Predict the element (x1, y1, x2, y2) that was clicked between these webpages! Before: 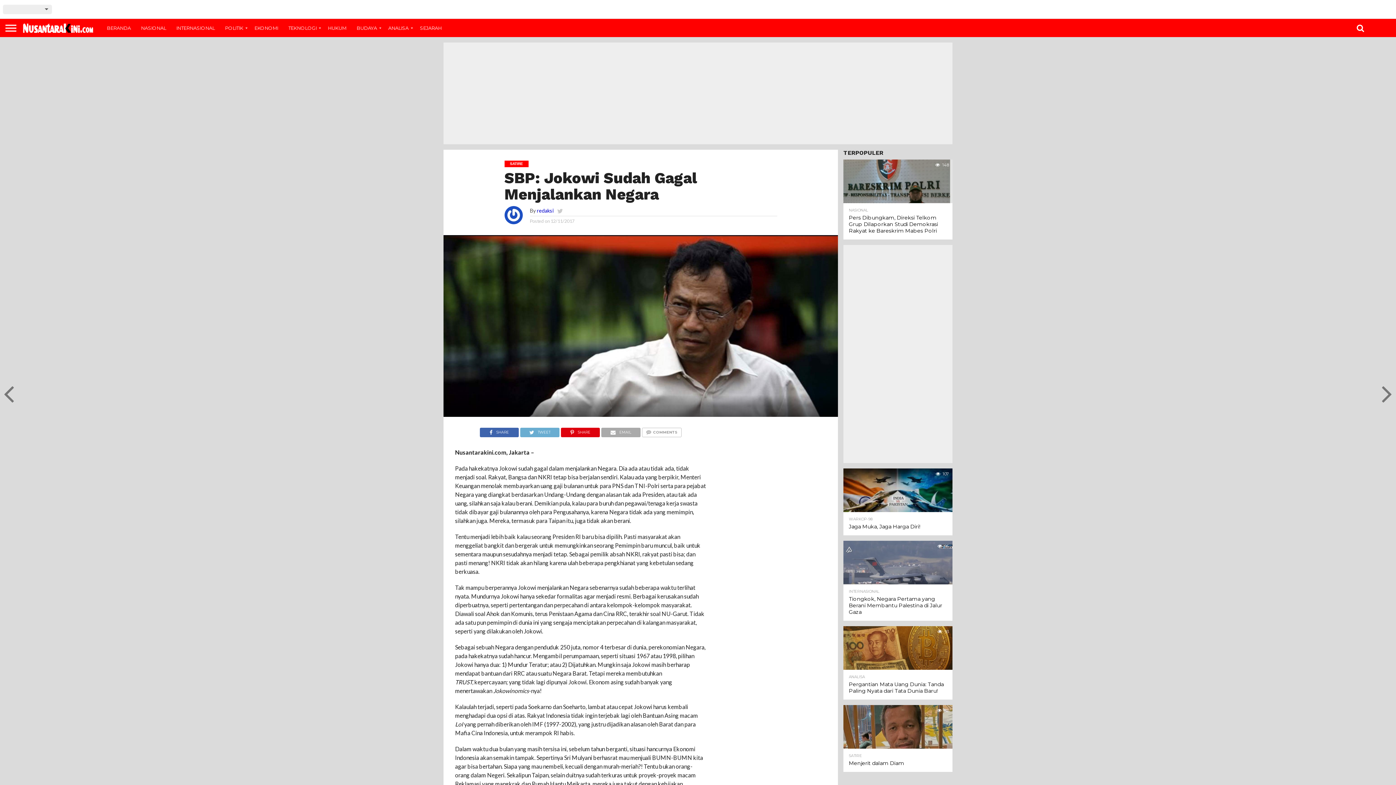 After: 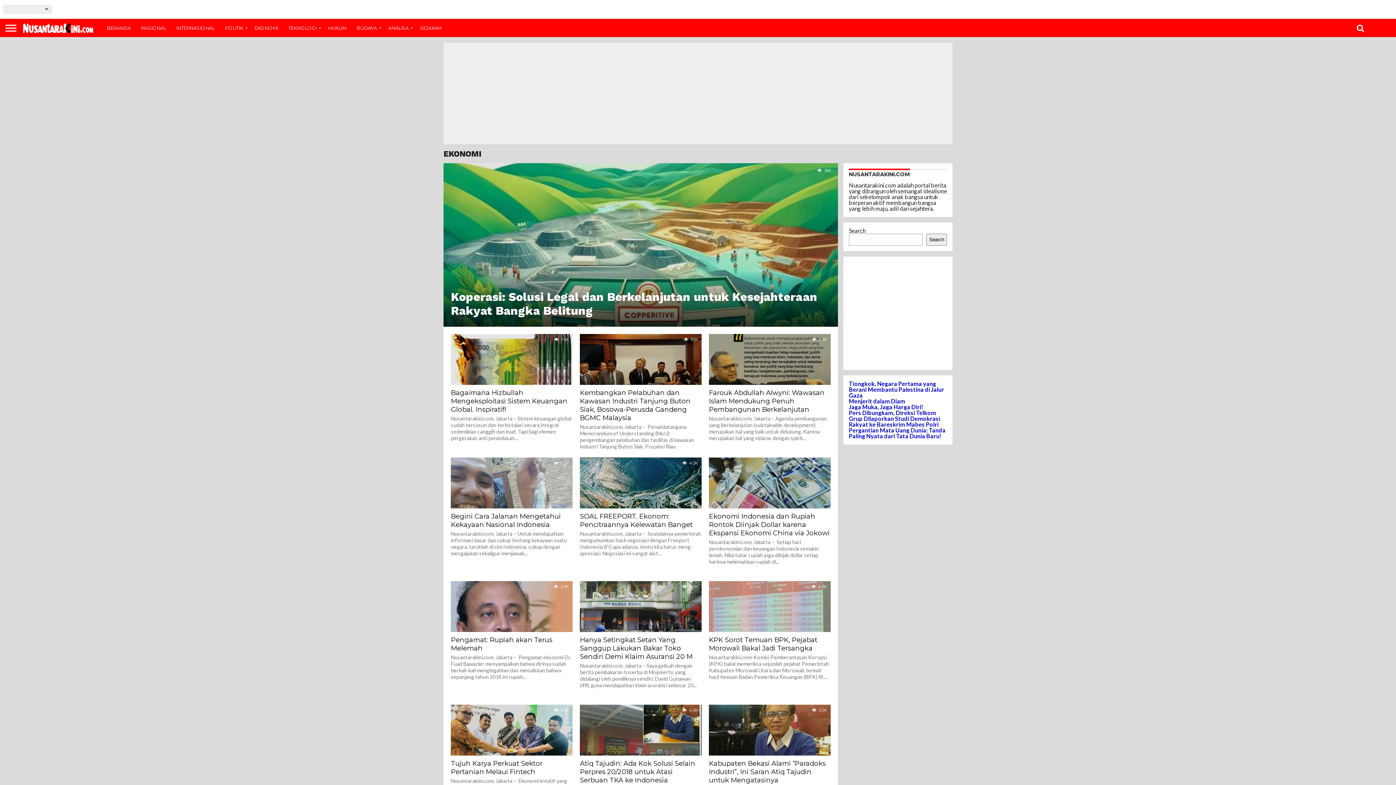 Action: label: EKONOMI bbox: (249, 18, 283, 37)